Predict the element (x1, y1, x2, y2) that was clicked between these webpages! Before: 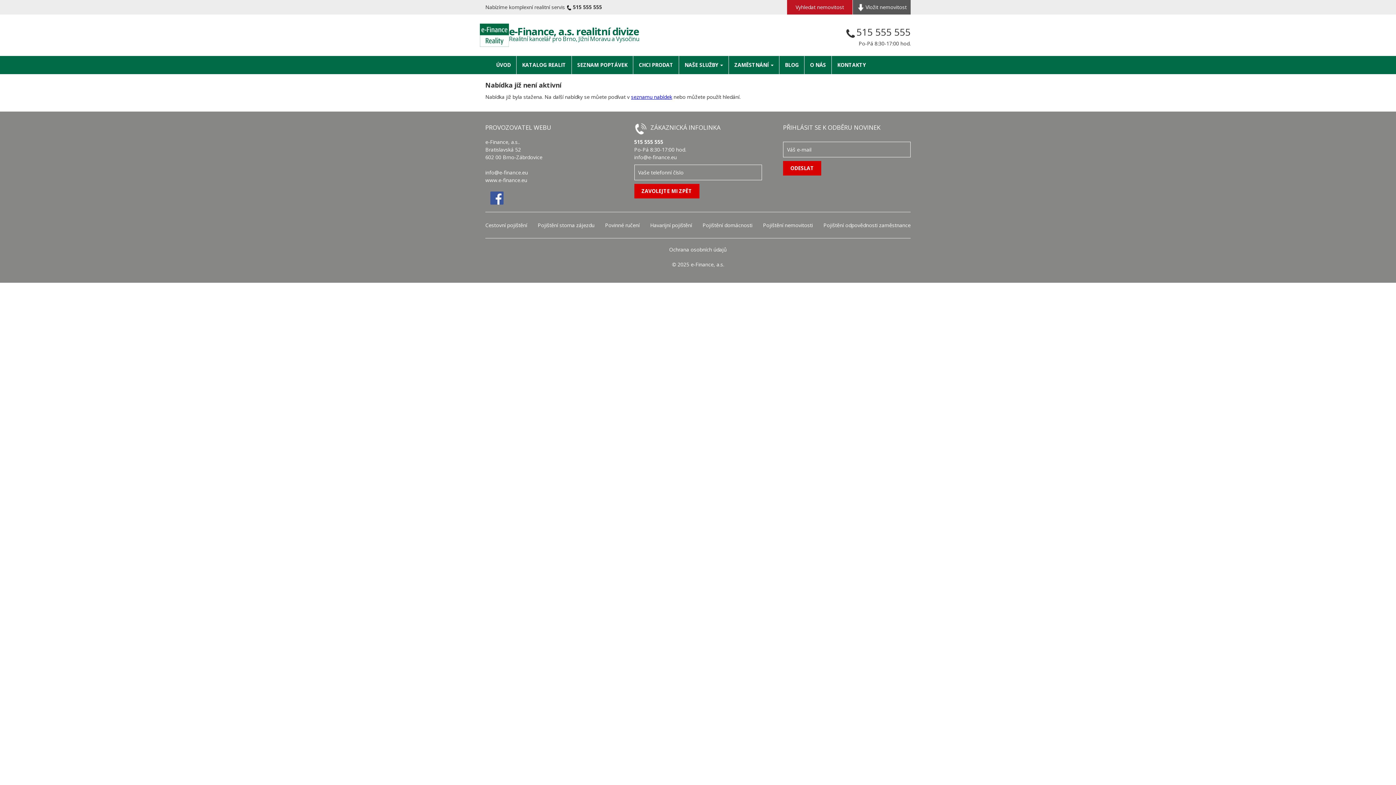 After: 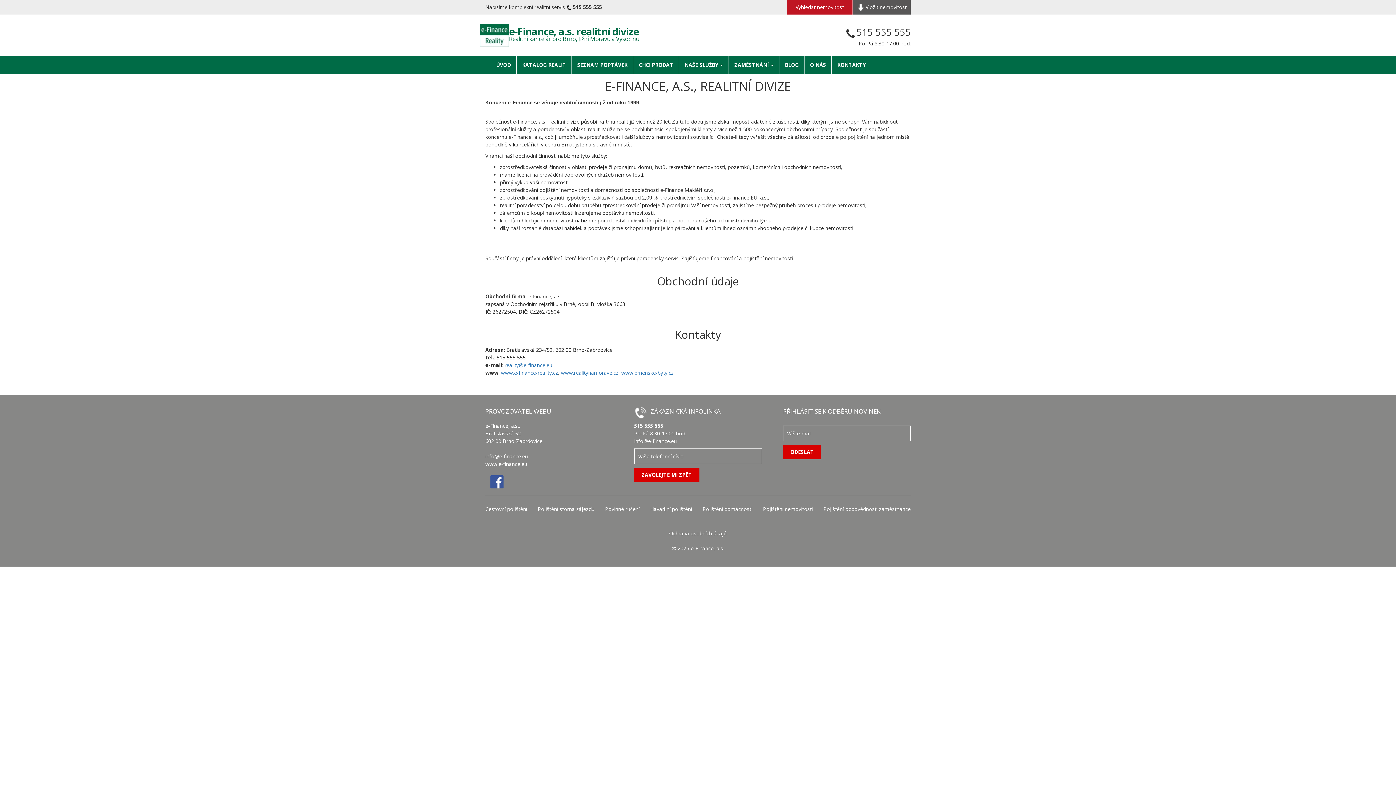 Action: bbox: (804, 56, 831, 74) label: O NÁS